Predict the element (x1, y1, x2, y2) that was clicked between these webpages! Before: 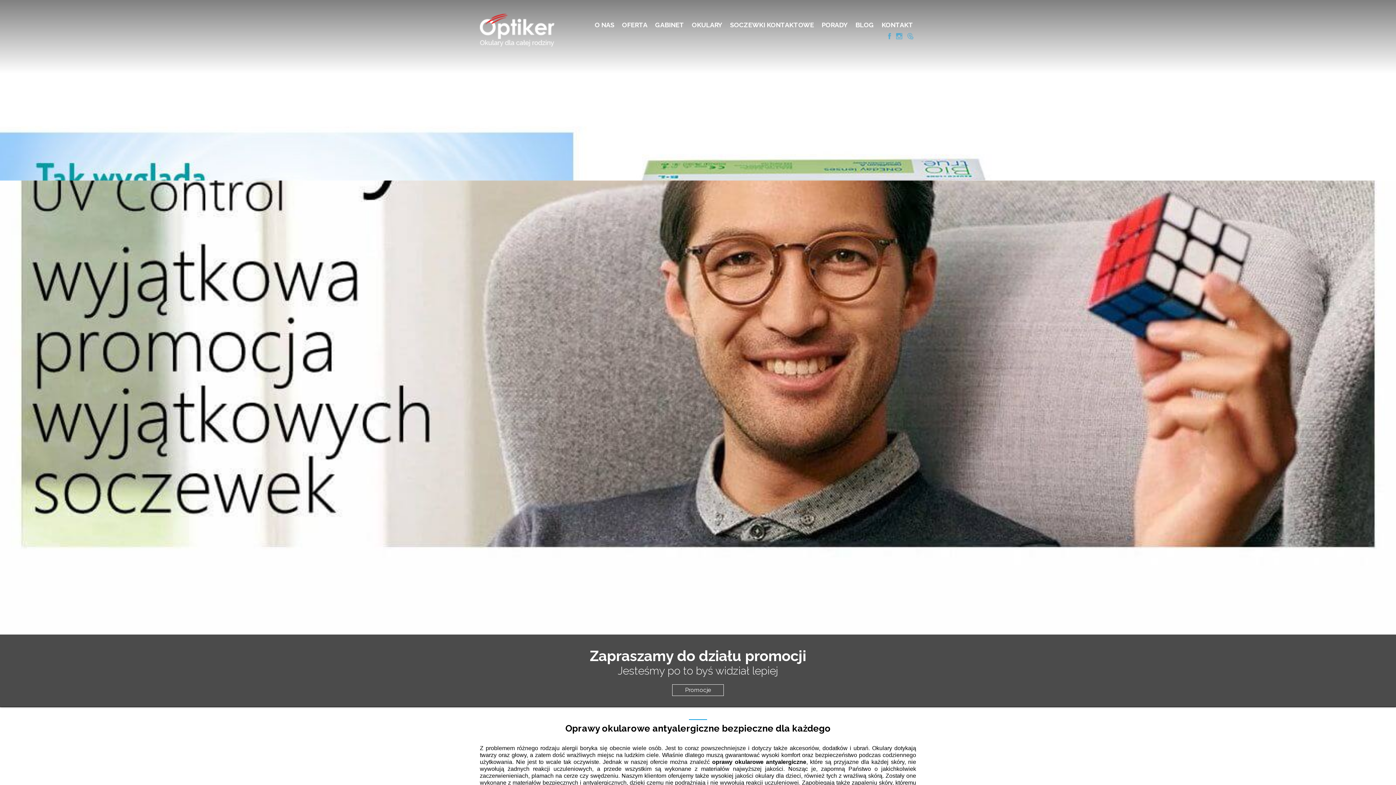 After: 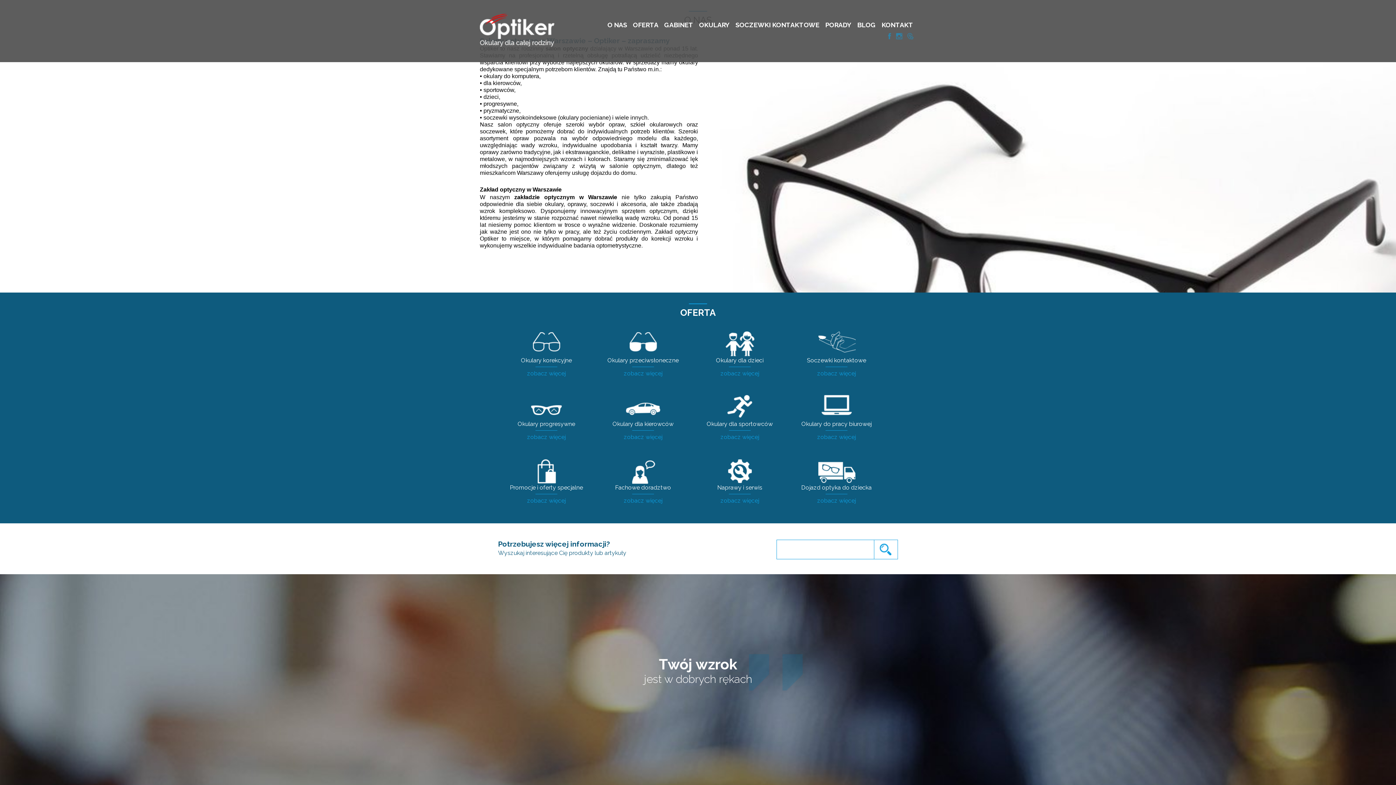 Action: label: O NAS bbox: (594, 21, 614, 28)